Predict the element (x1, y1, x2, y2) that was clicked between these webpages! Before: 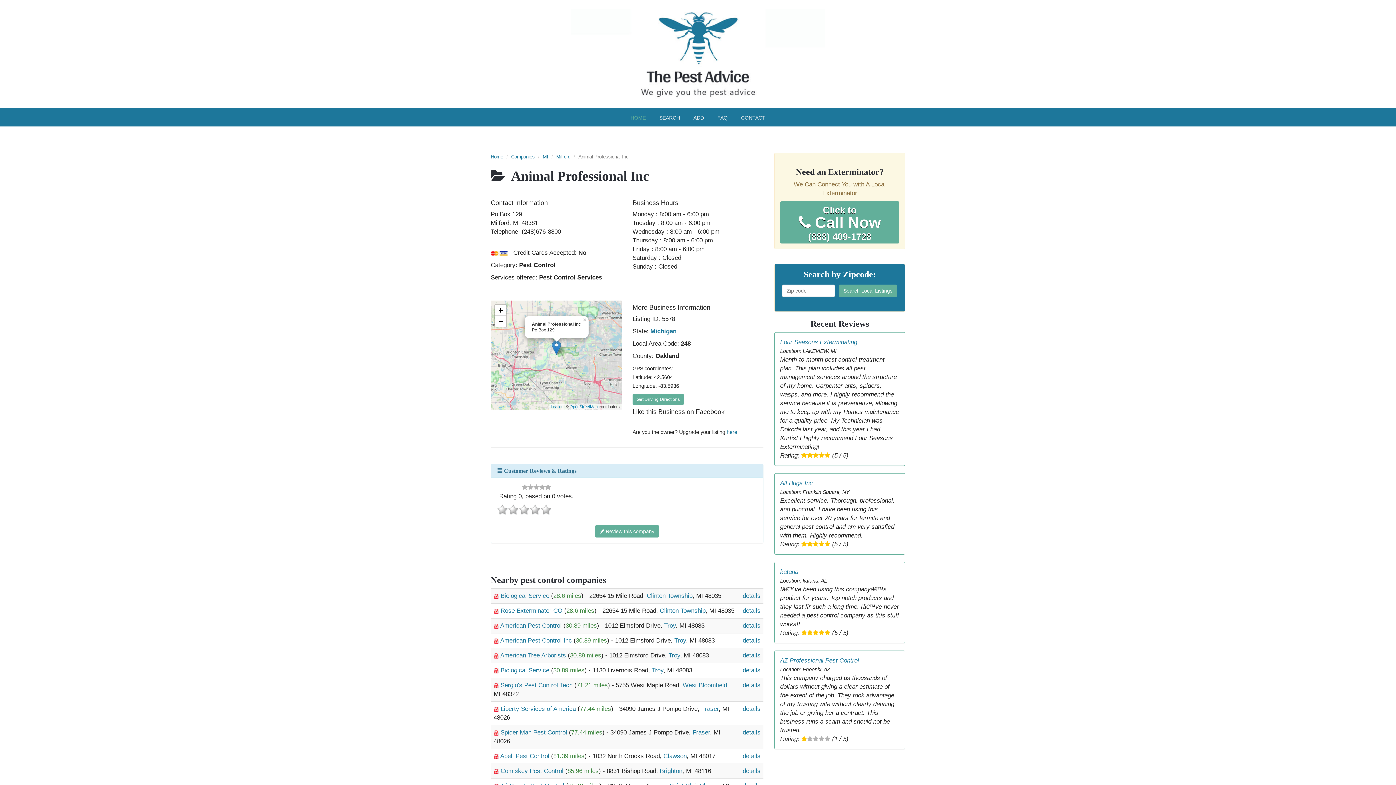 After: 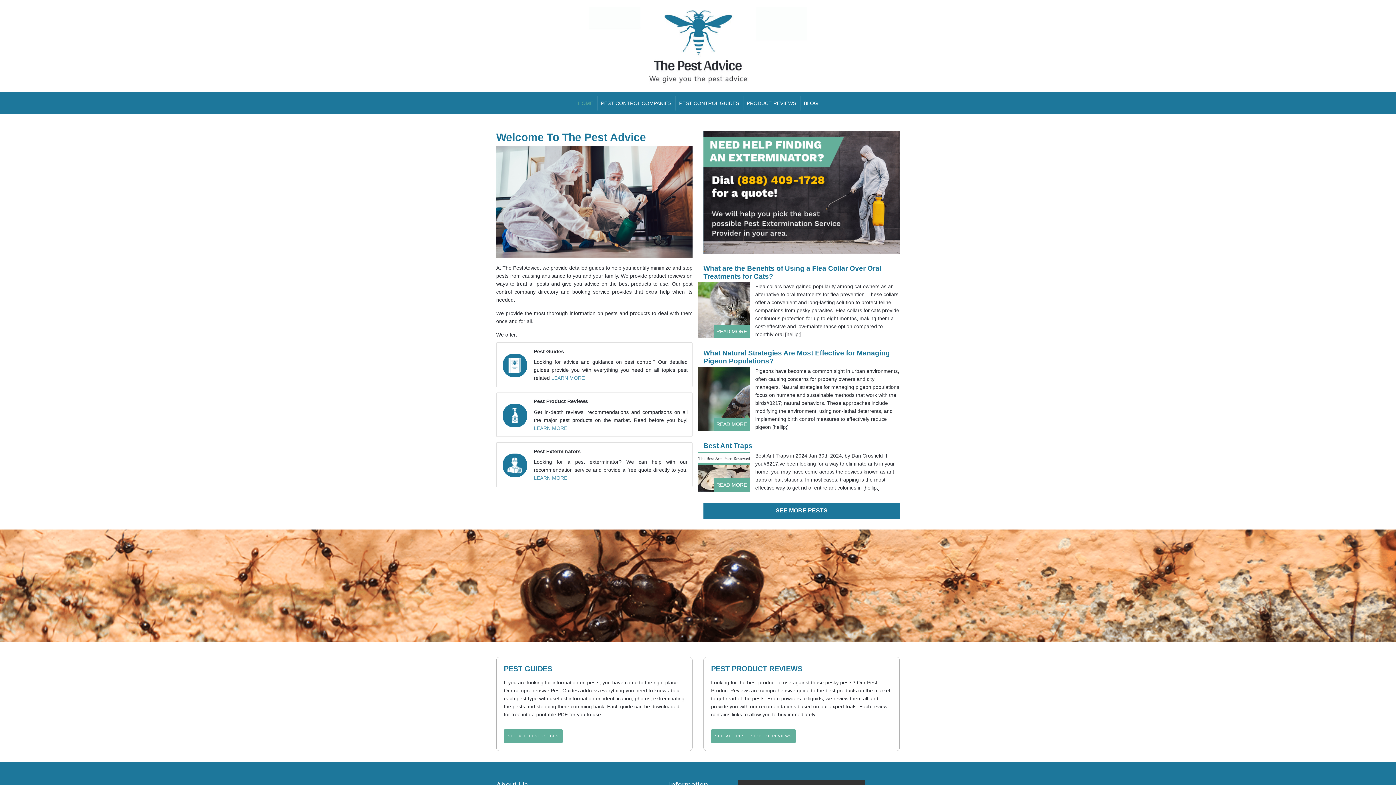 Action: bbox: (0, 8, 1396, 99)